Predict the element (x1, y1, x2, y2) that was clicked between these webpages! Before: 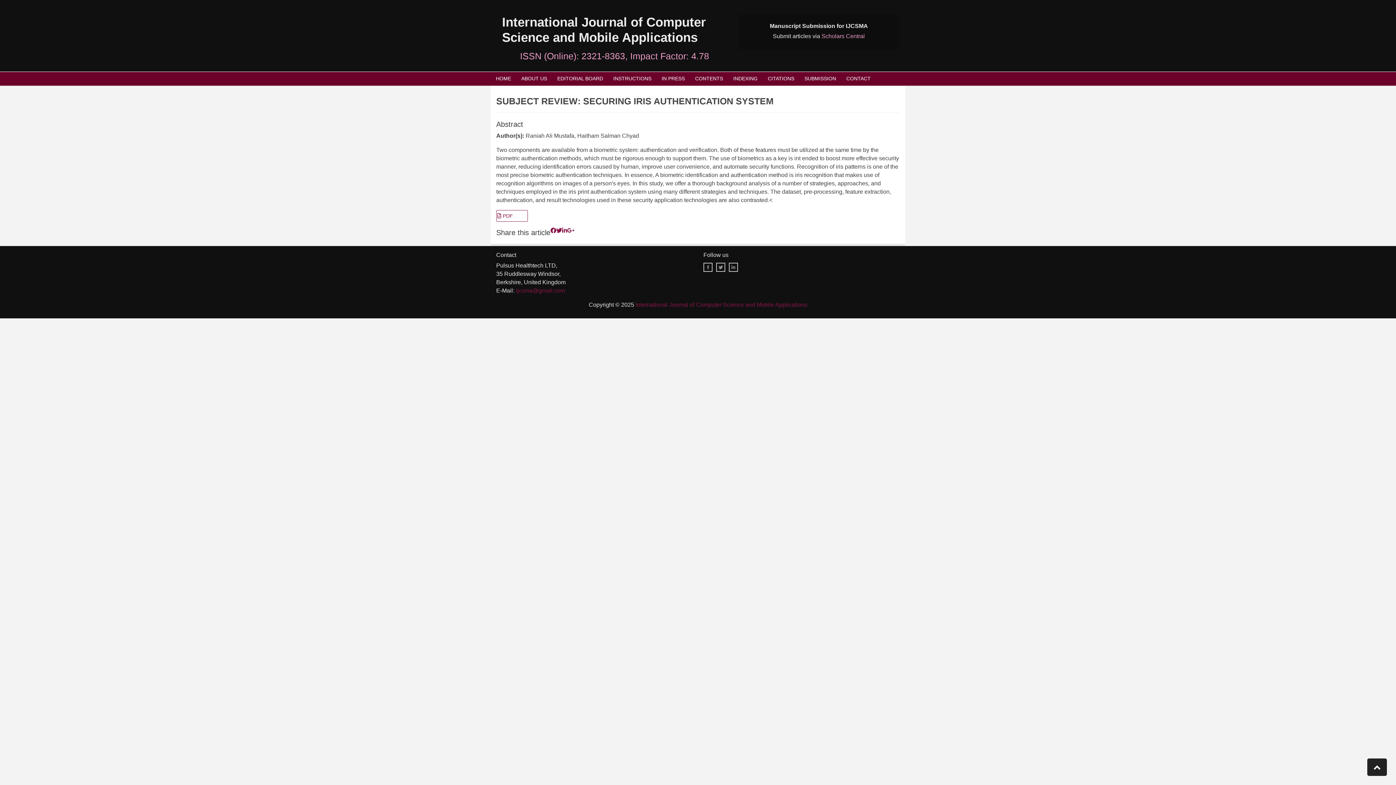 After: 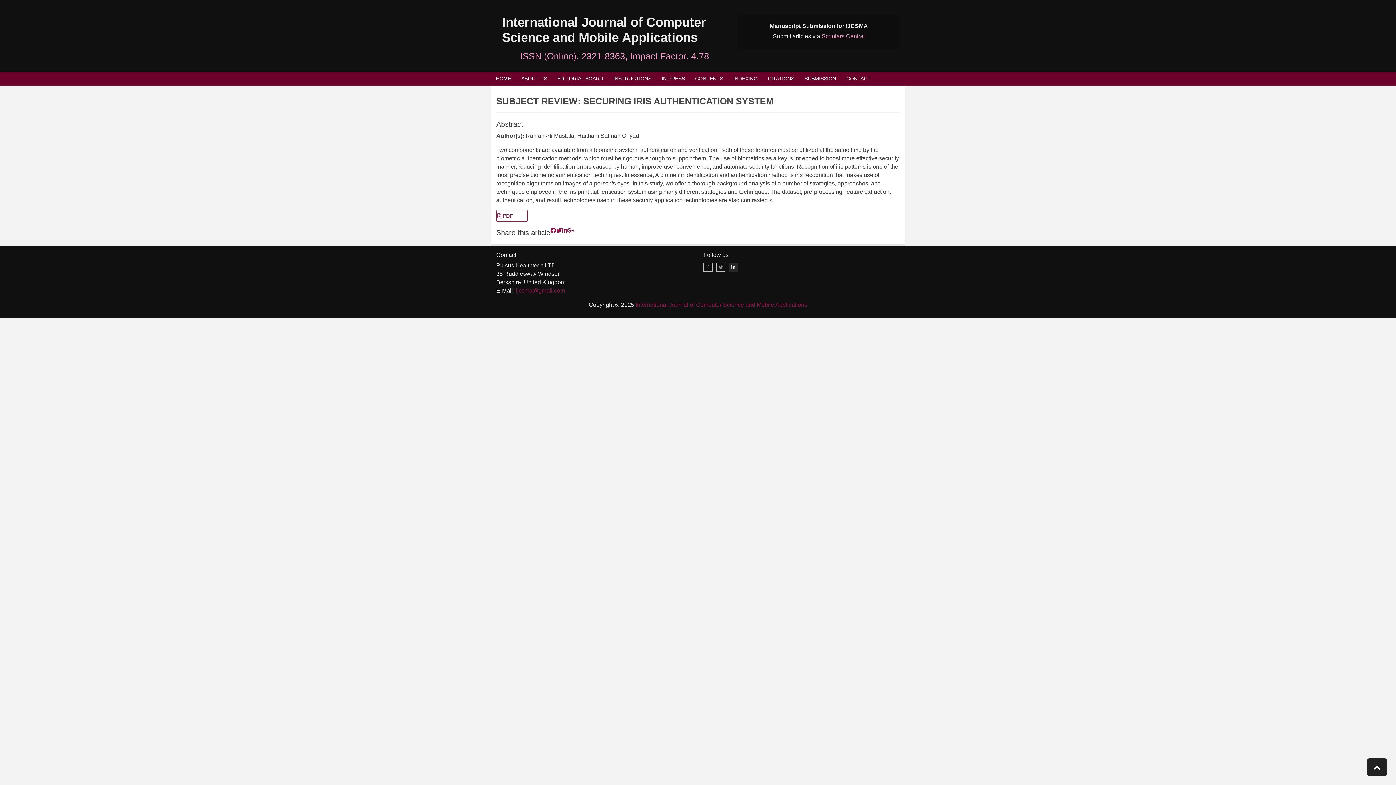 Action: bbox: (729, 262, 738, 272)